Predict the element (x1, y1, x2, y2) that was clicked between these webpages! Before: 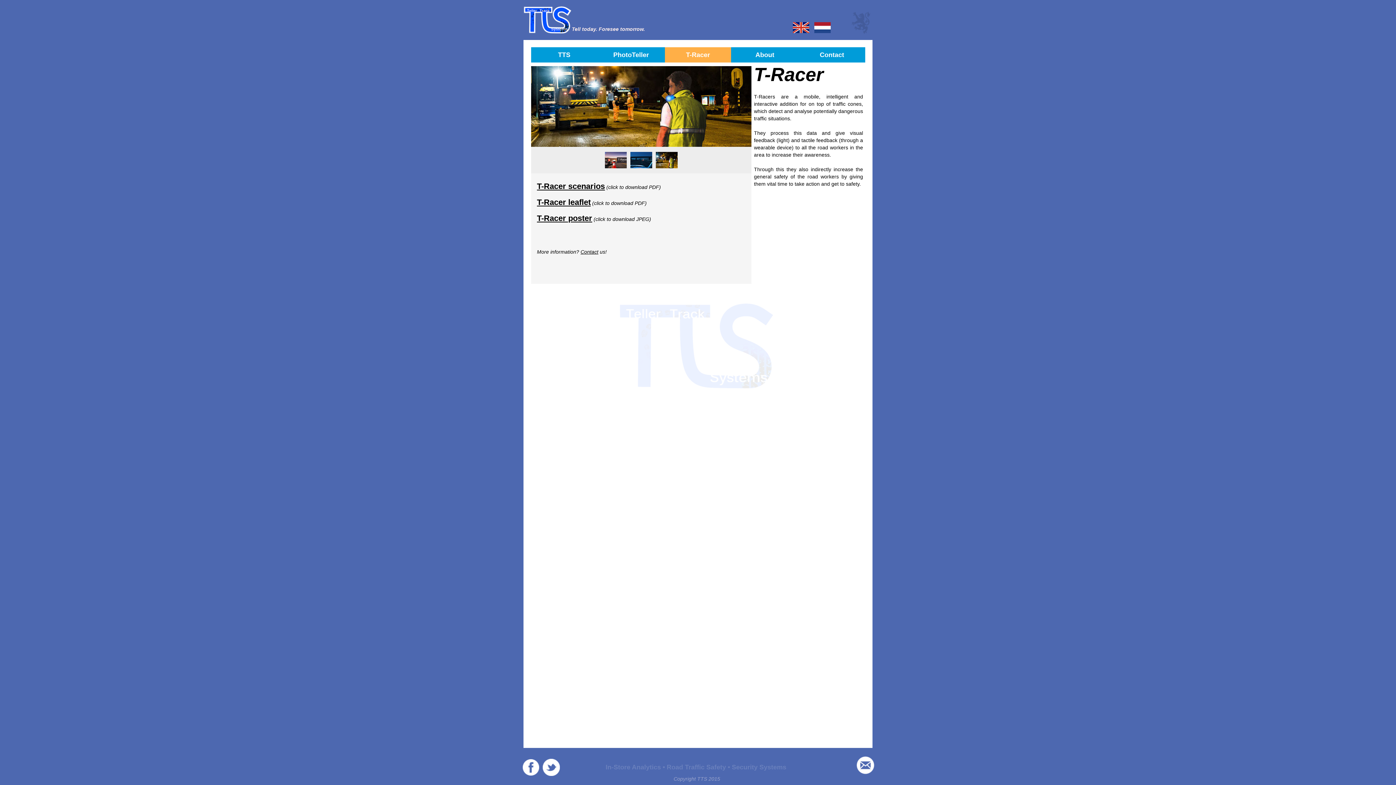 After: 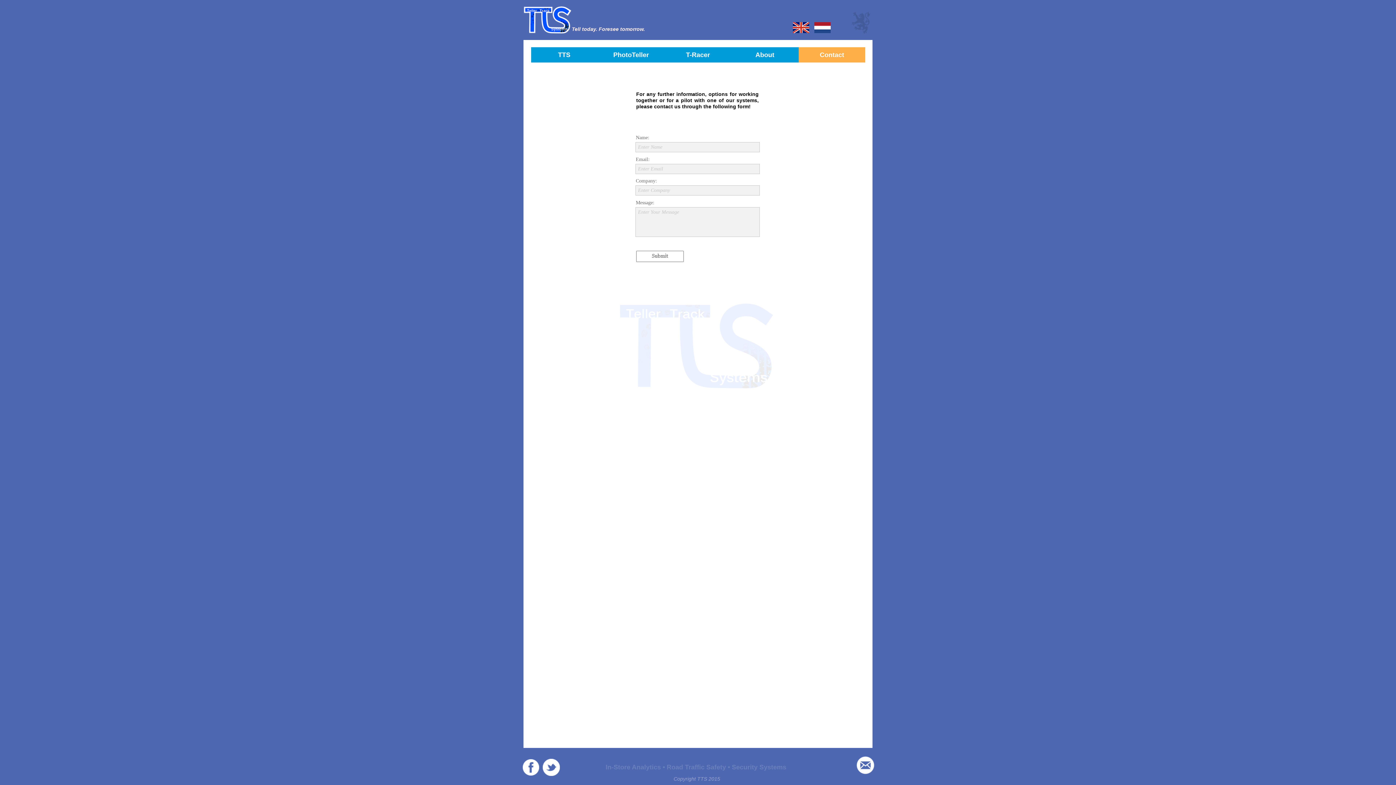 Action: bbox: (854, 754, 876, 776)